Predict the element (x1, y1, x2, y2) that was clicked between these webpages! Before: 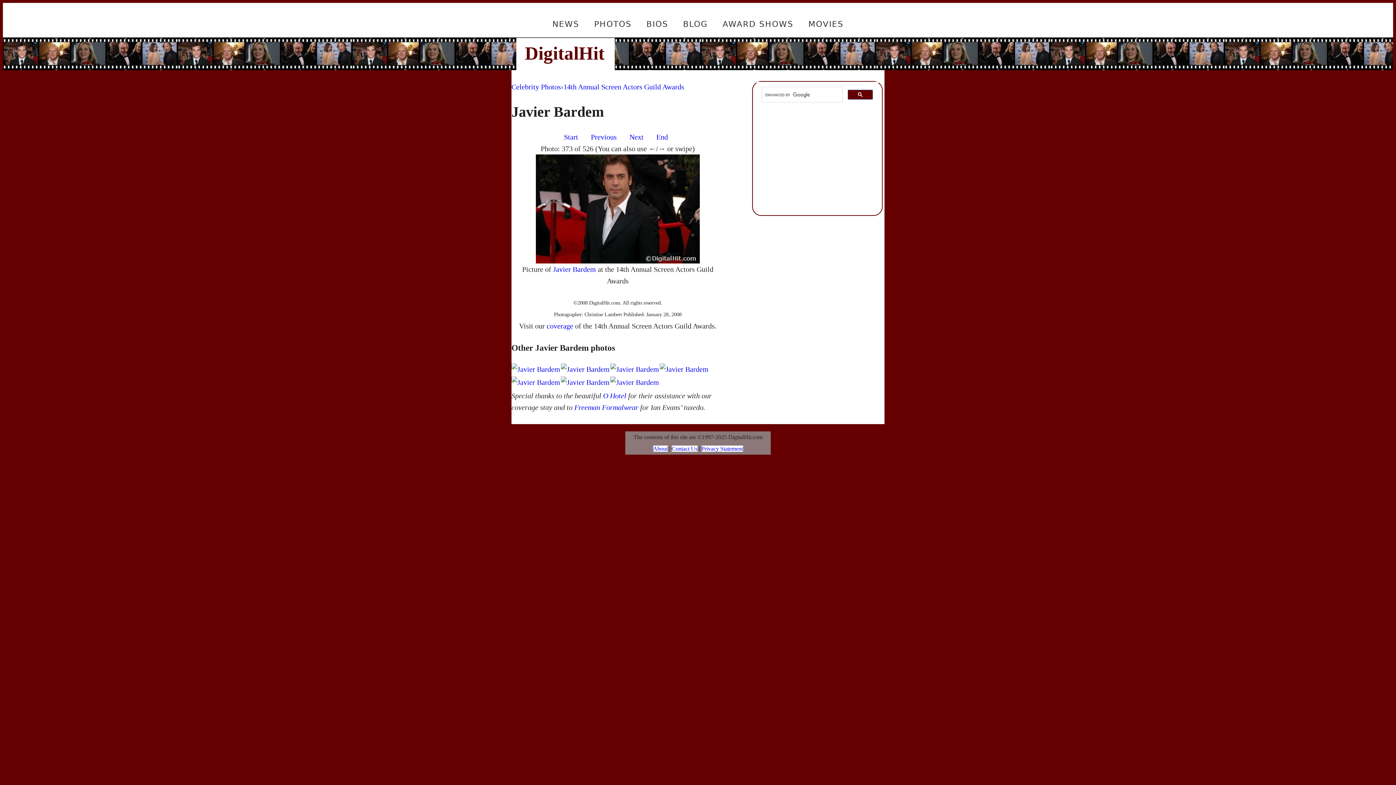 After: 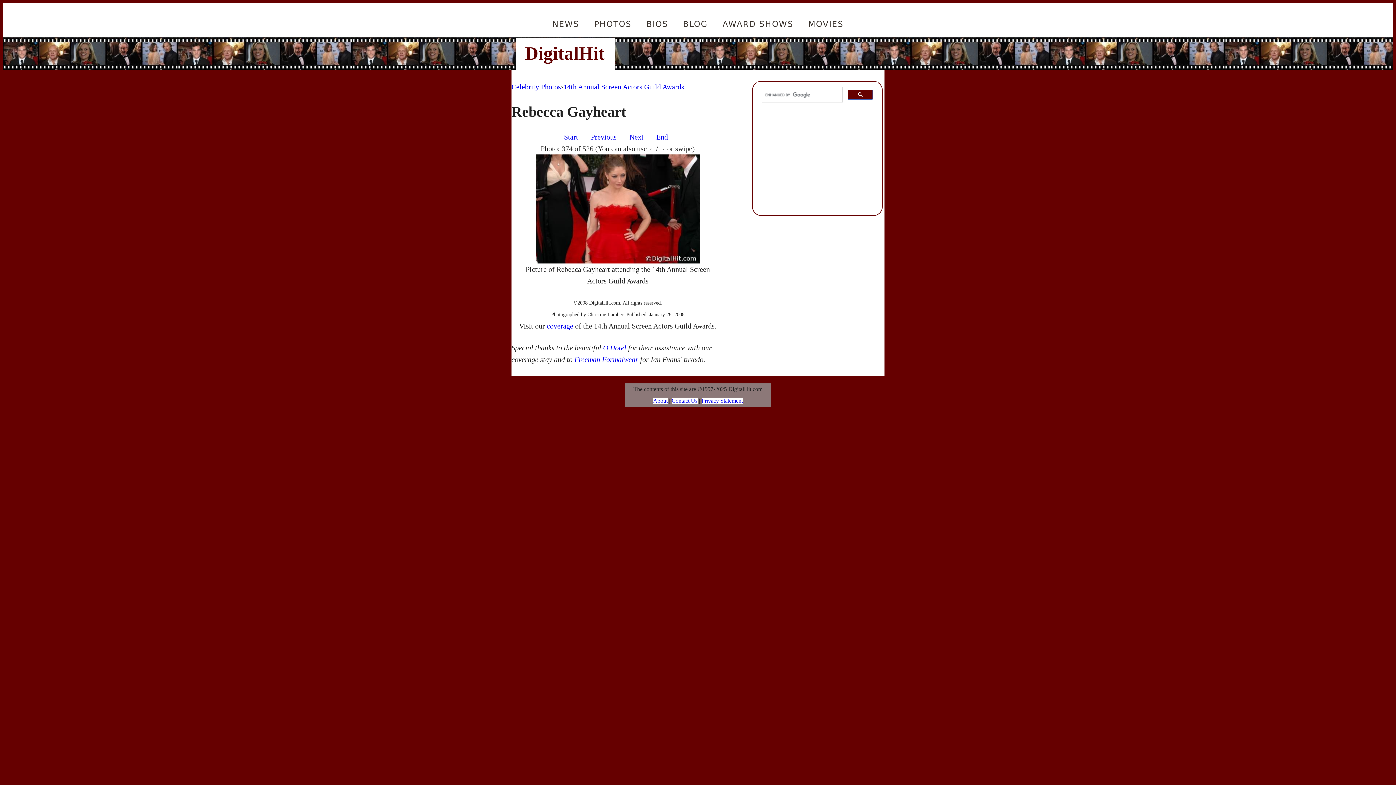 Action: bbox: (625, 129, 647, 144) label: Next